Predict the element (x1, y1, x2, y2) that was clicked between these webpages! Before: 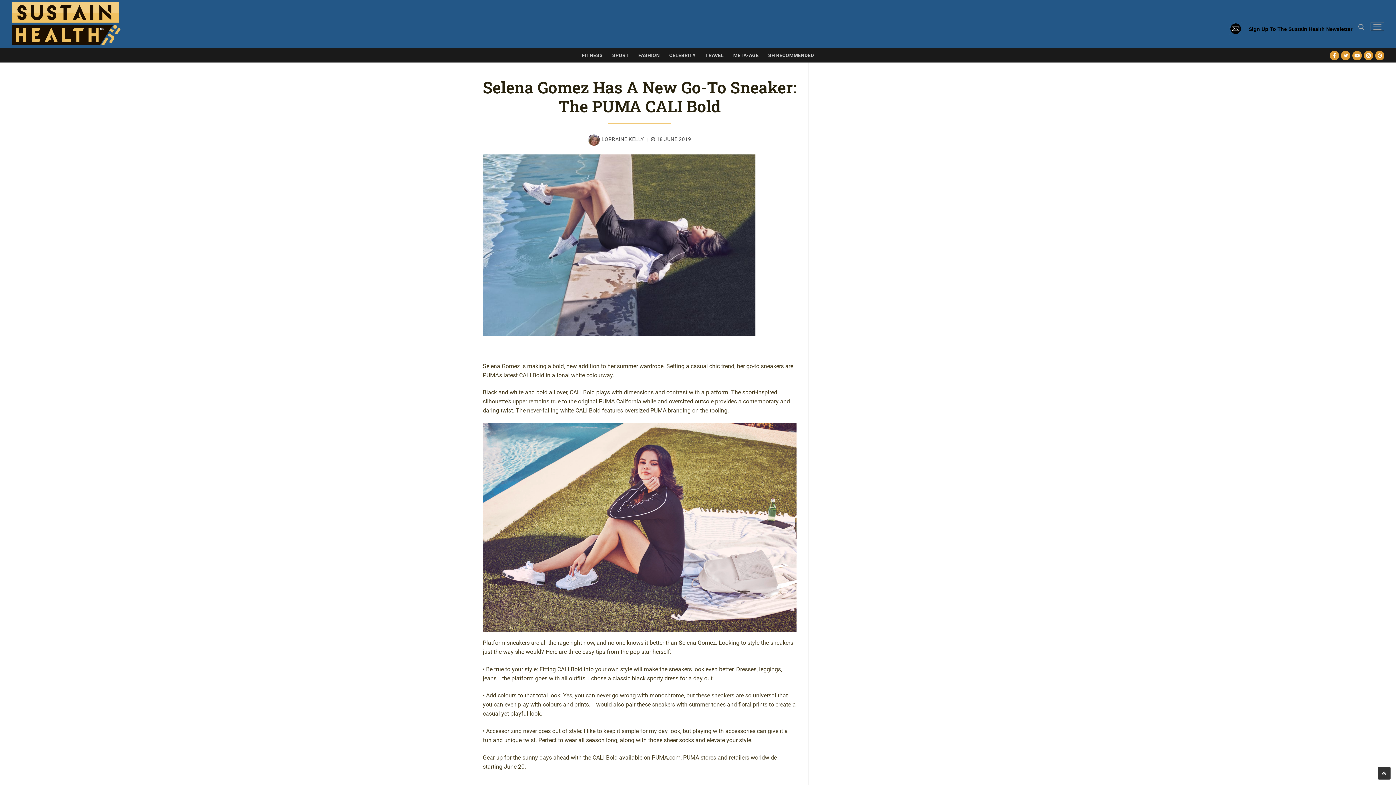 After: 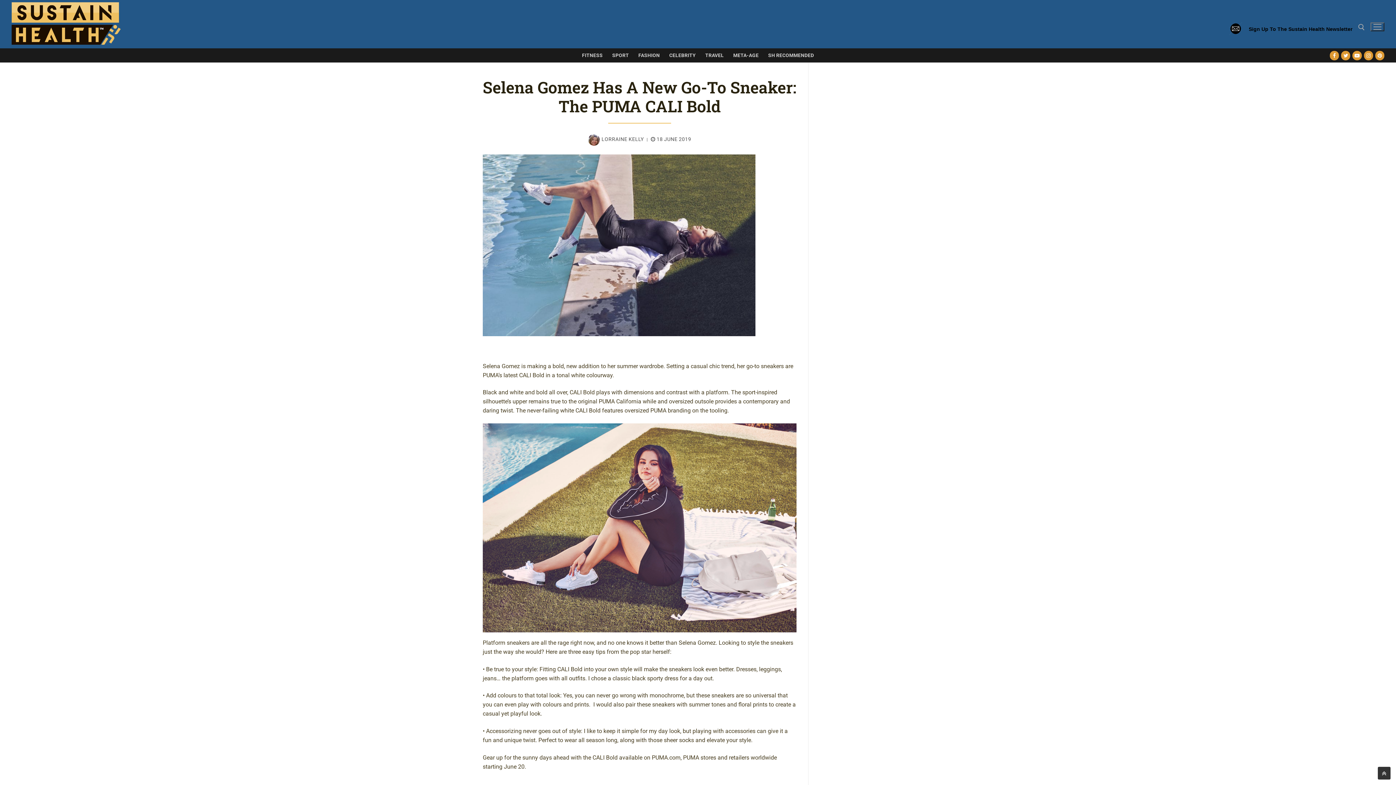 Action: label:  18 JUNE 2019 bbox: (651, 136, 691, 142)